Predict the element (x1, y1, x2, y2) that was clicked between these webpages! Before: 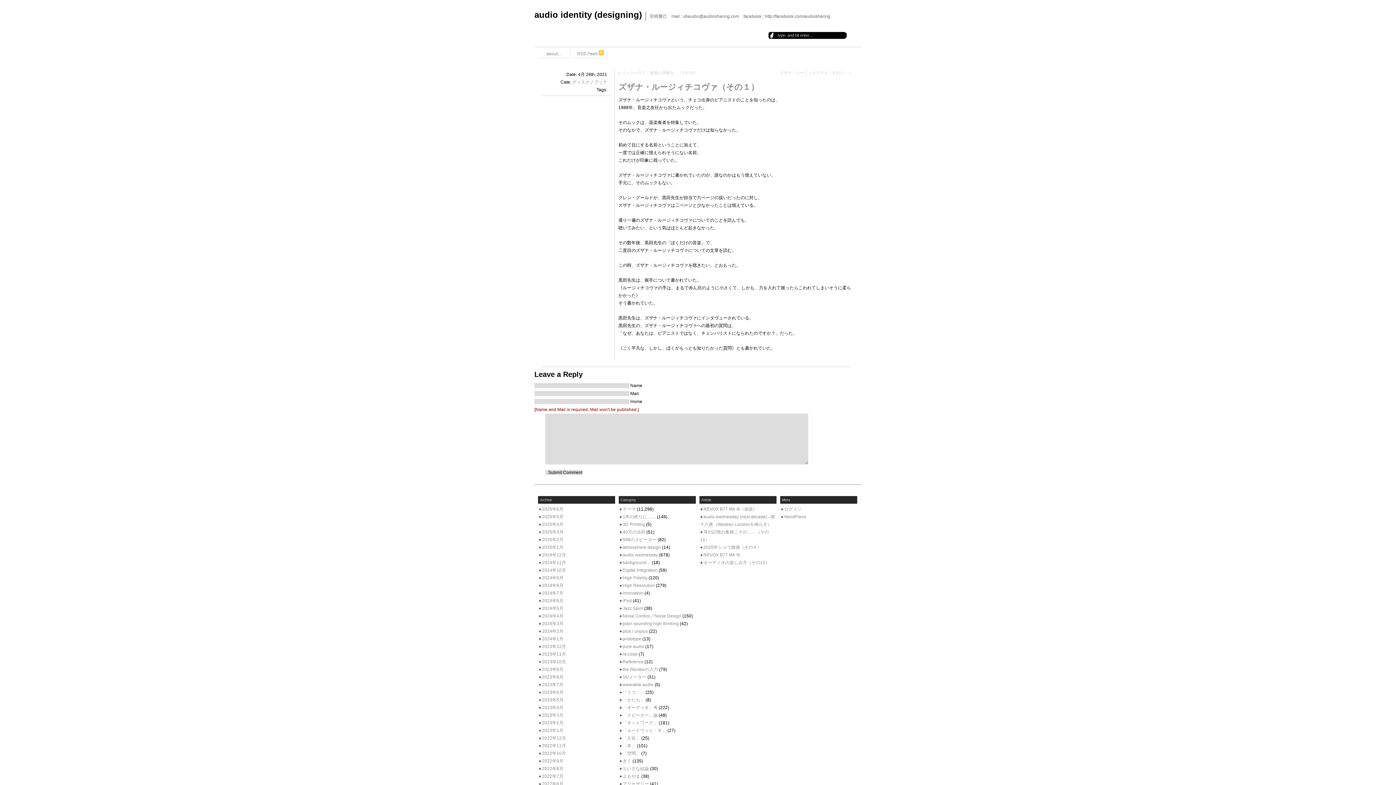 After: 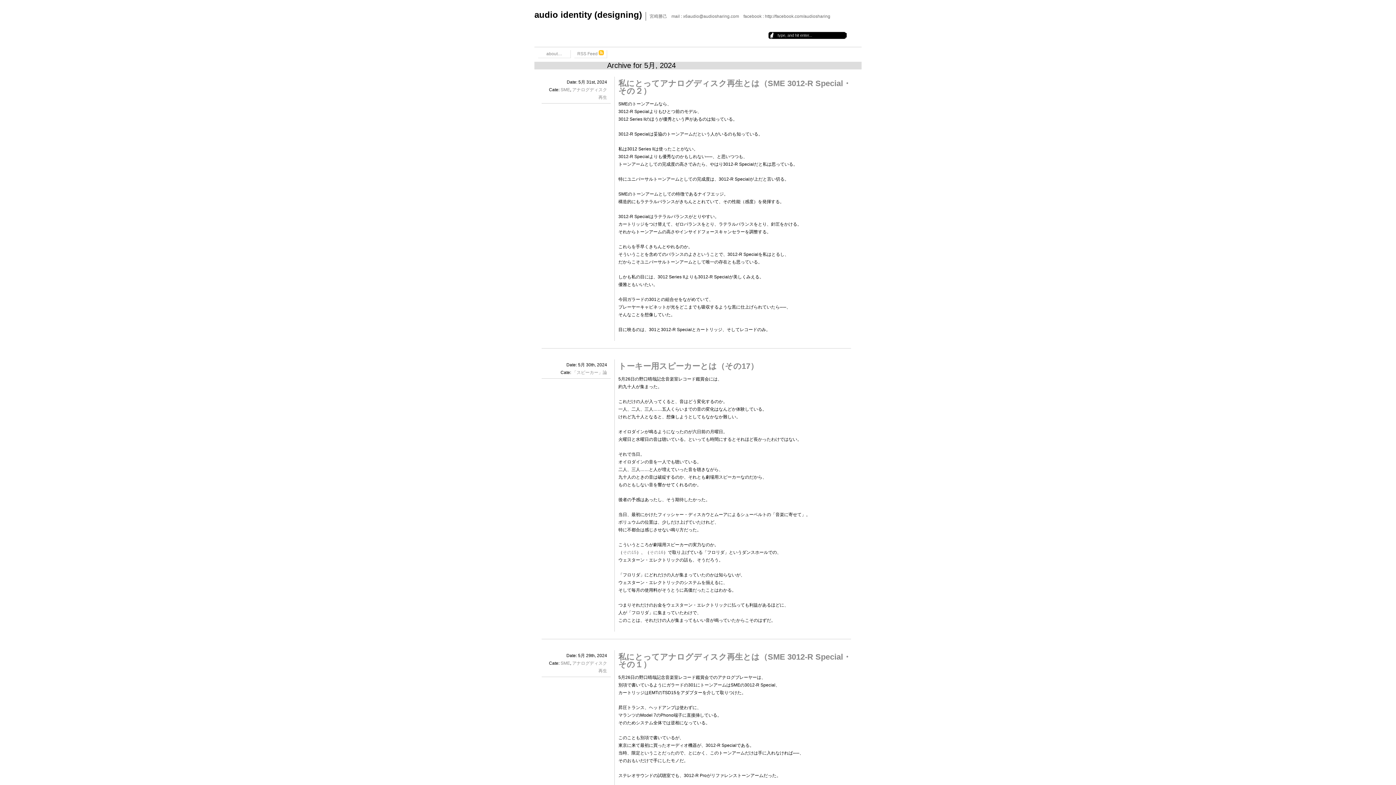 Action: bbox: (538, 606, 563, 611) label: 2024年5月